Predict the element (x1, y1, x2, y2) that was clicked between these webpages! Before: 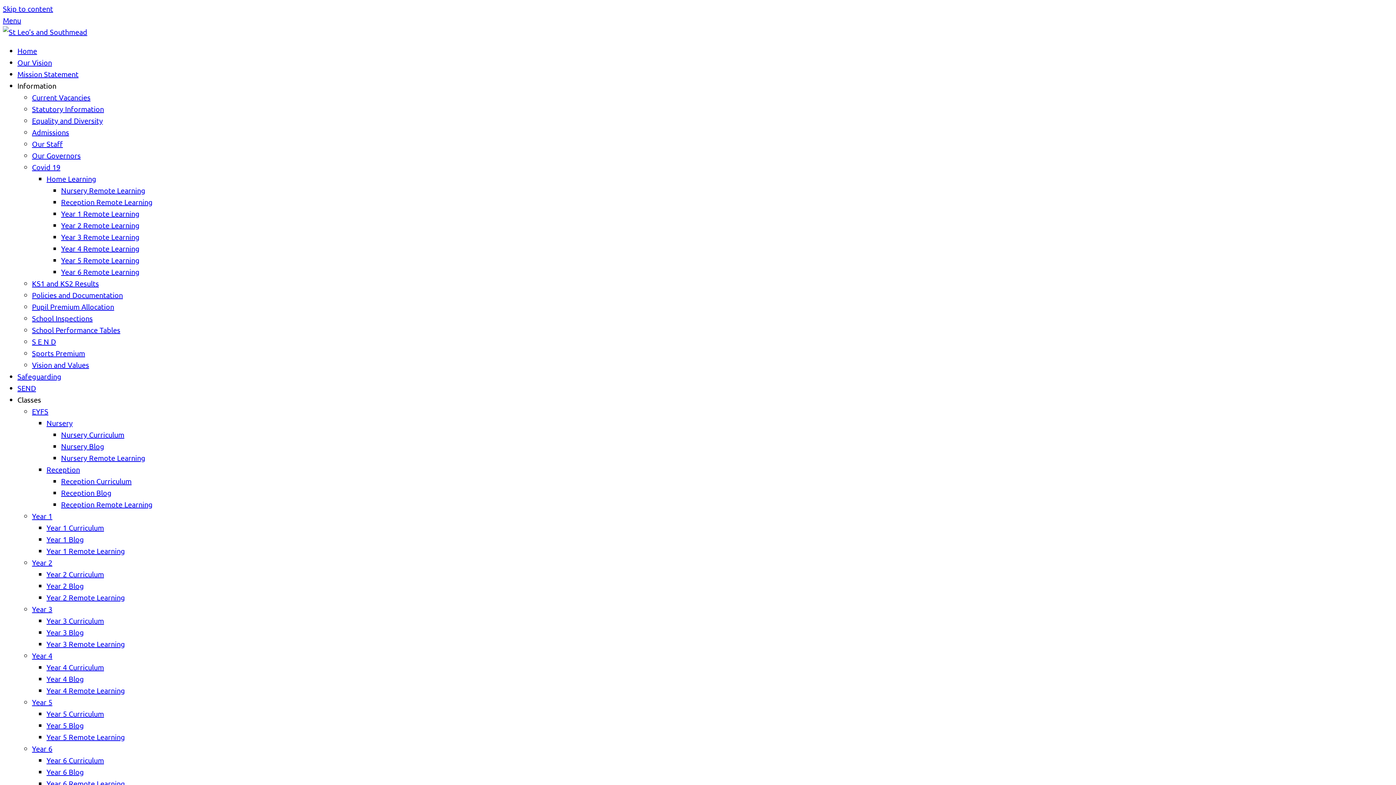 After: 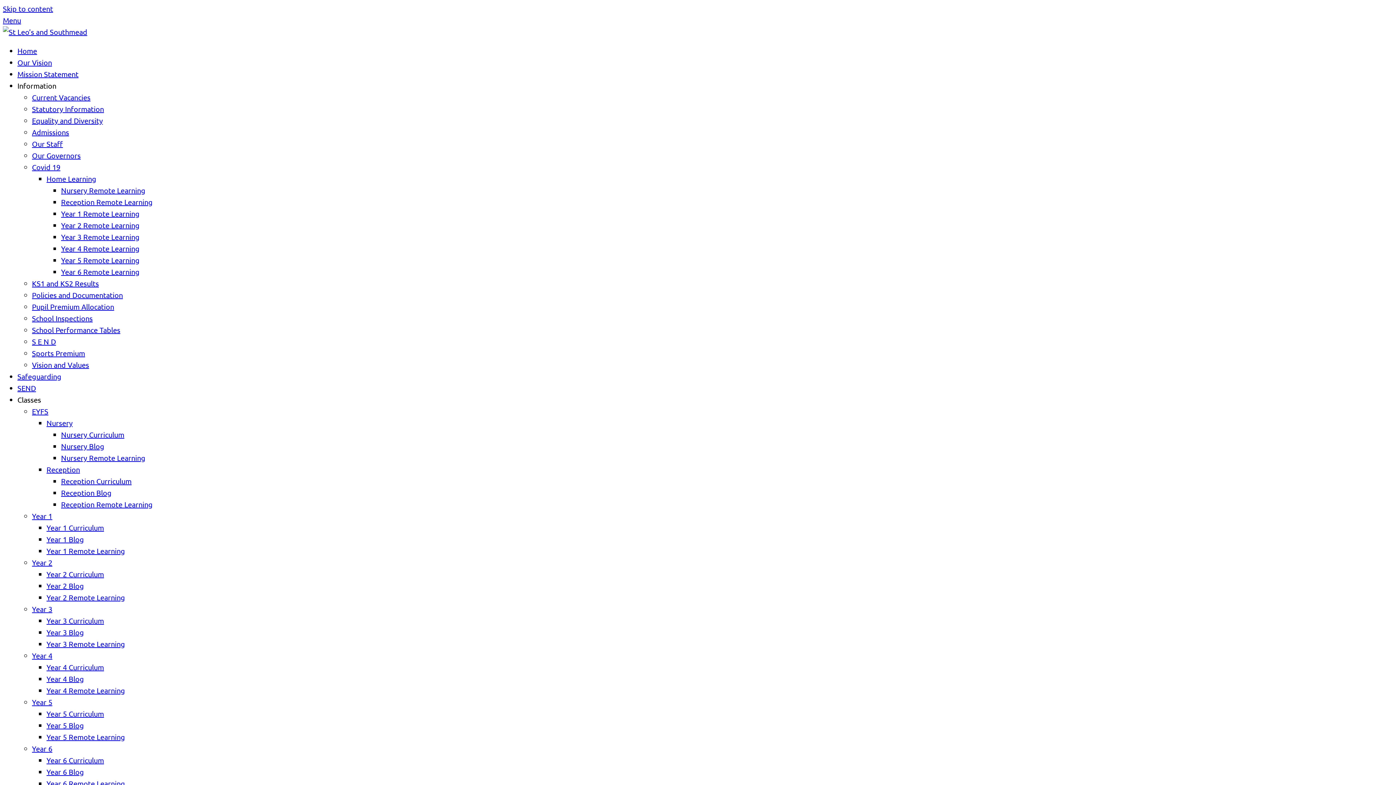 Action: bbox: (46, 534, 84, 544) label: Year 1 Blog